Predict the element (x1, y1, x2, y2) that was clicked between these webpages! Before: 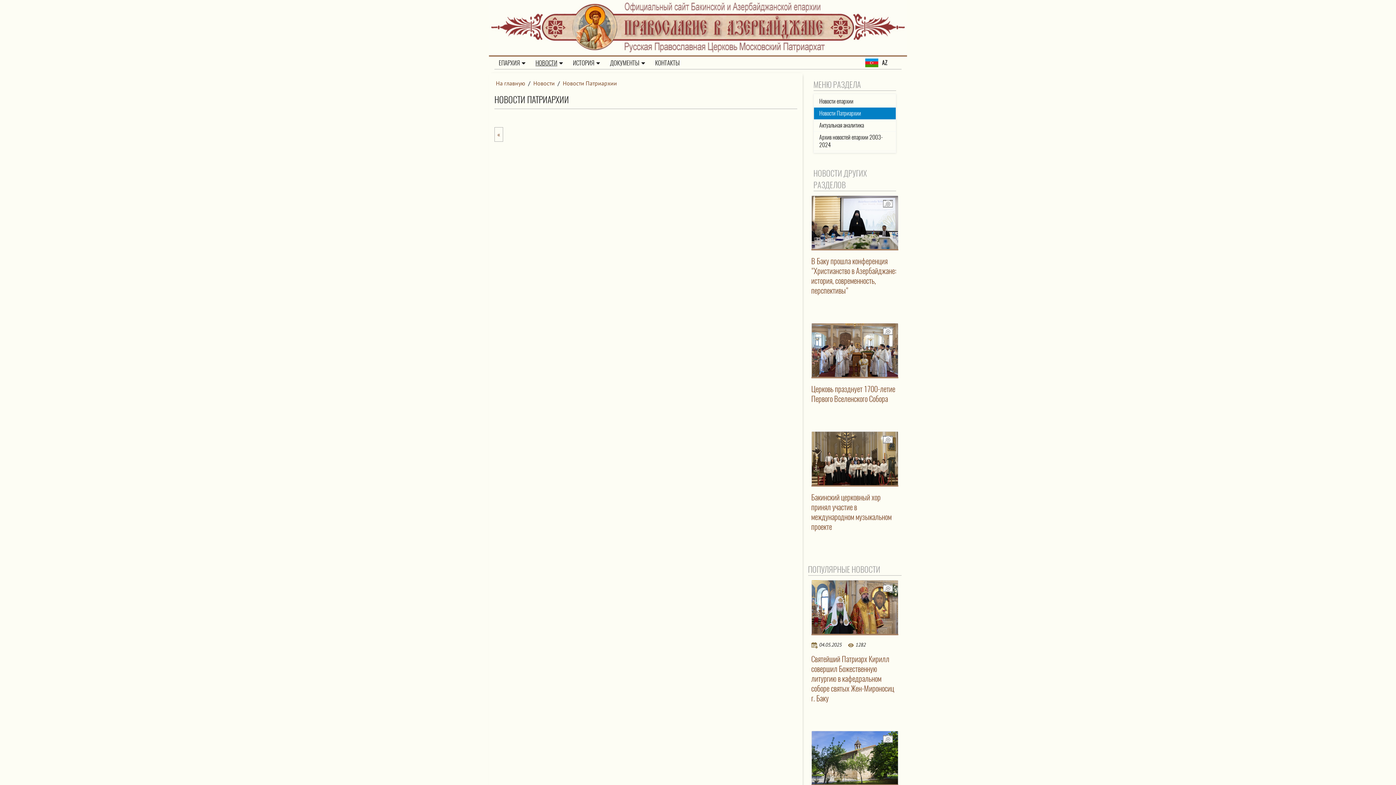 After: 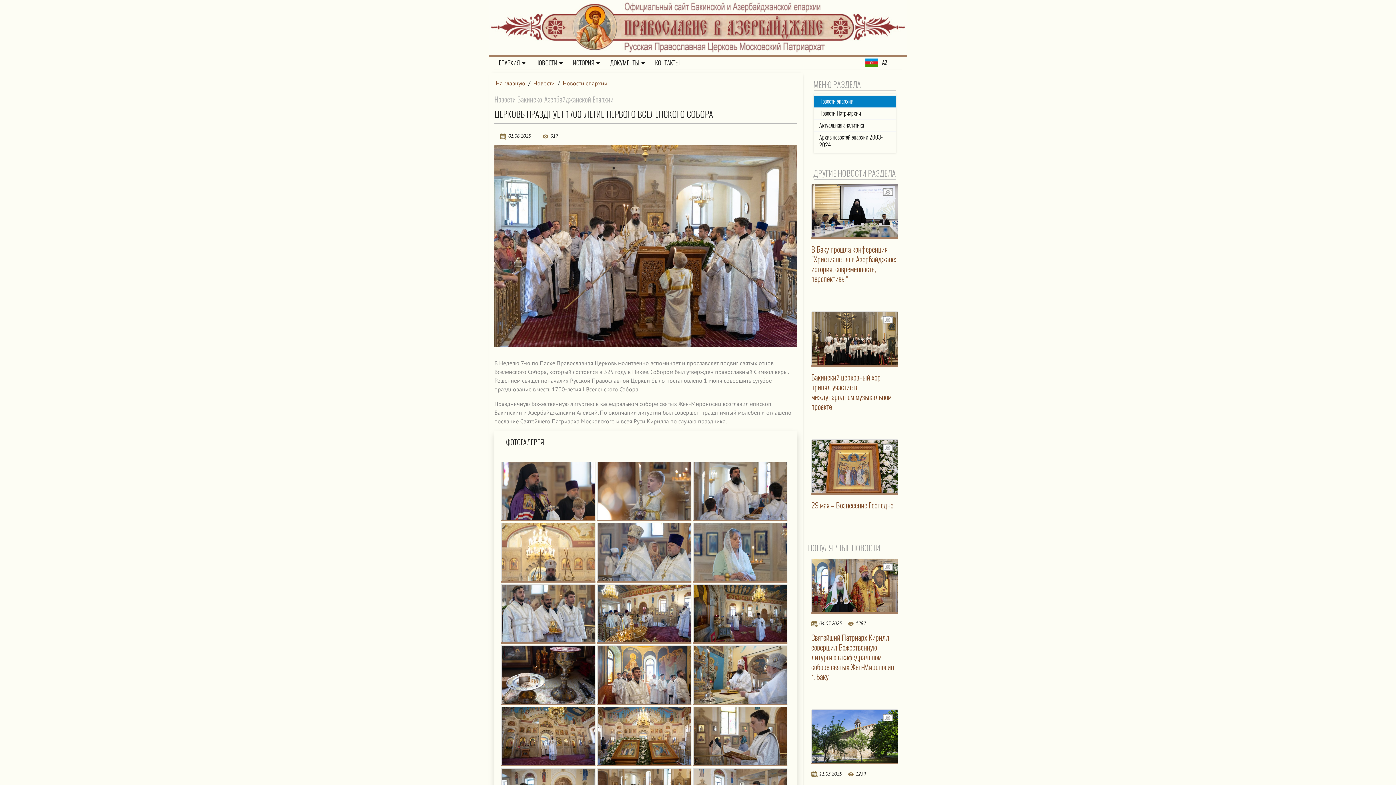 Action: bbox: (811, 384, 898, 404) label: Церковь празднует 1700-летие Первого Вселенского Собора